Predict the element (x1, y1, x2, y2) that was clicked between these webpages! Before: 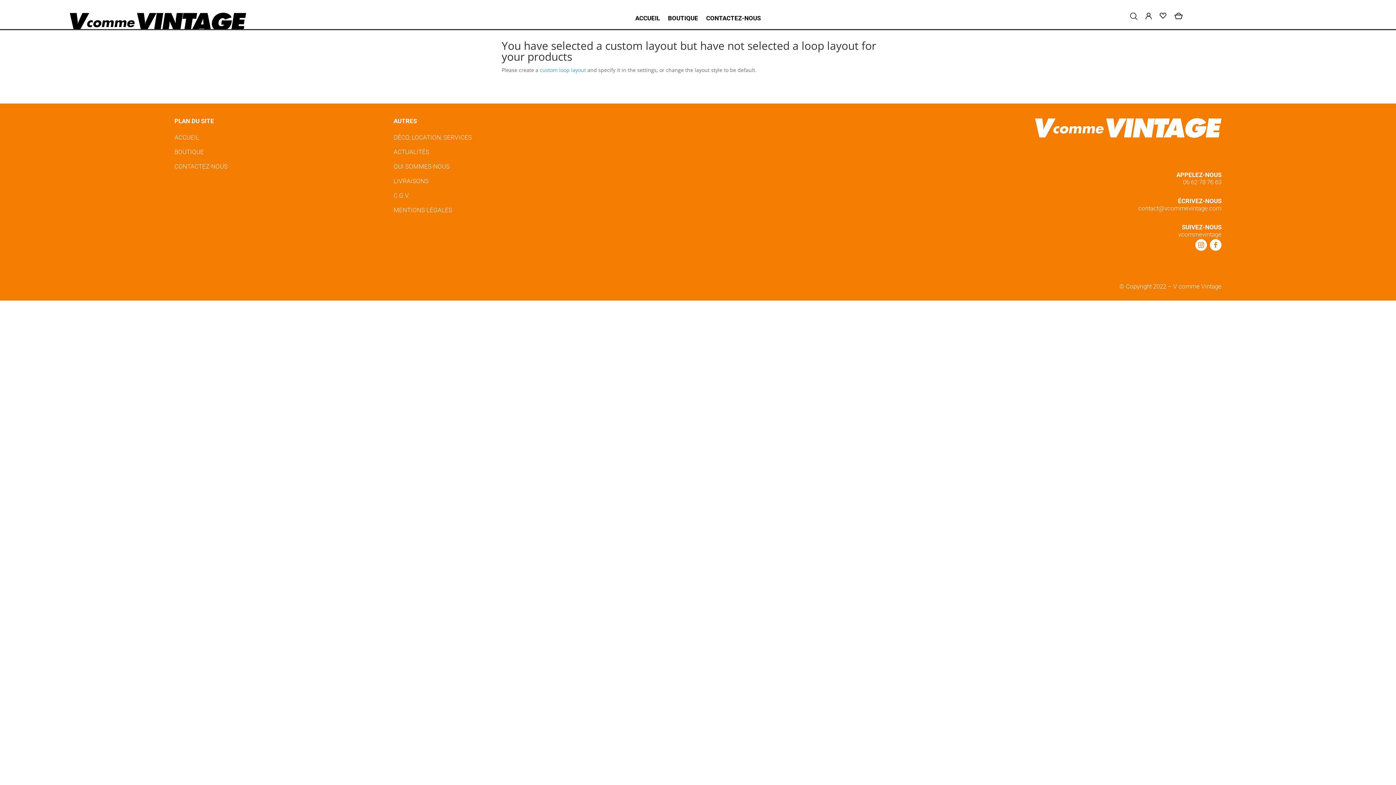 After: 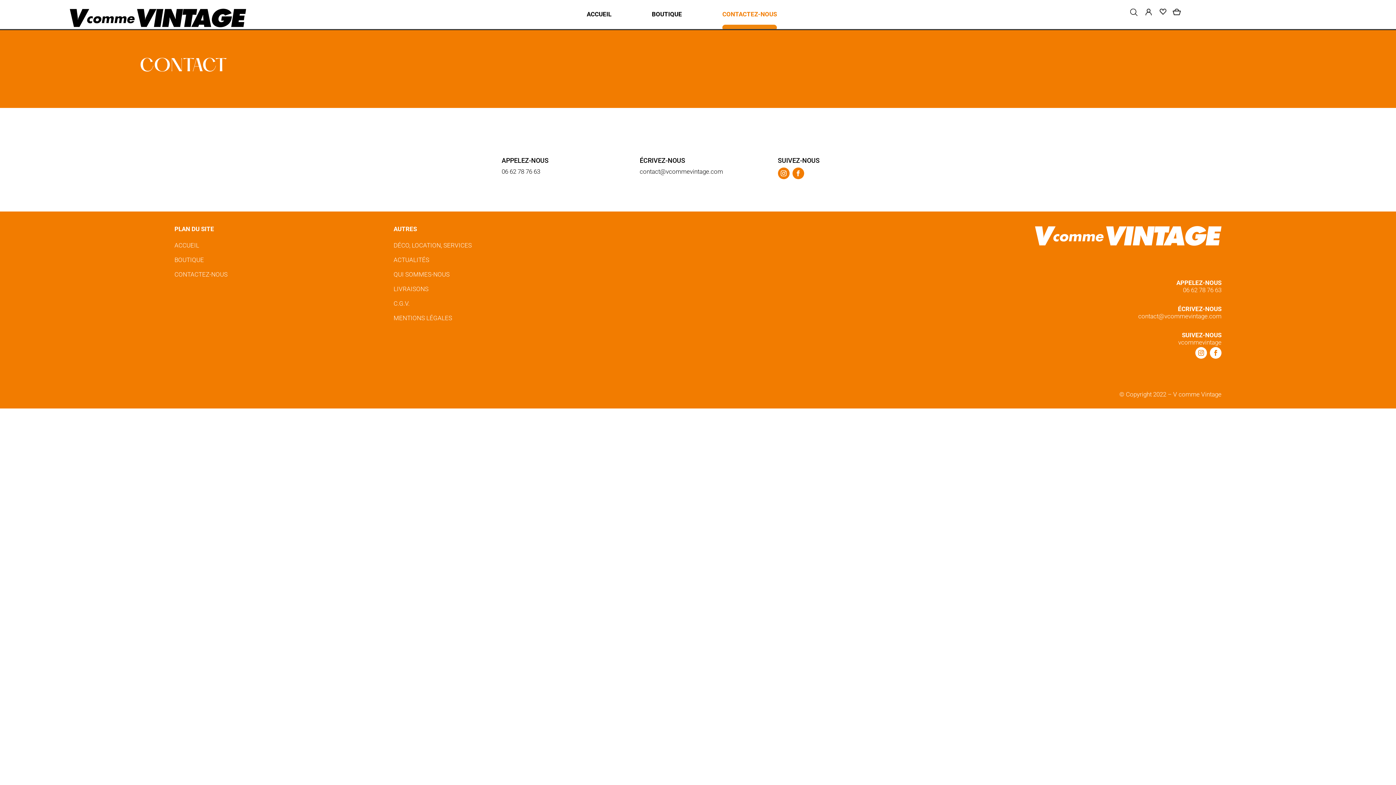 Action: label: CONTACTEZ-NOUS bbox: (174, 162, 227, 170)